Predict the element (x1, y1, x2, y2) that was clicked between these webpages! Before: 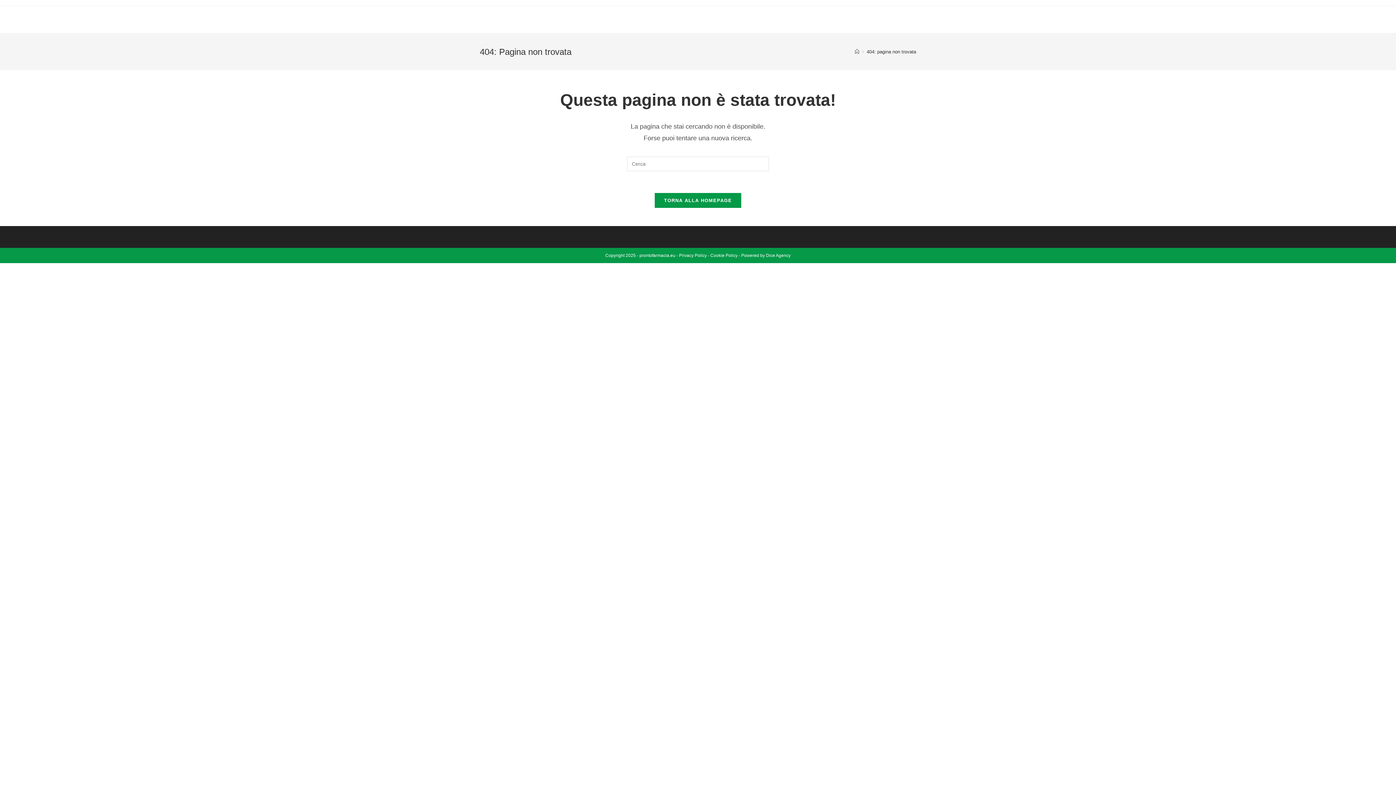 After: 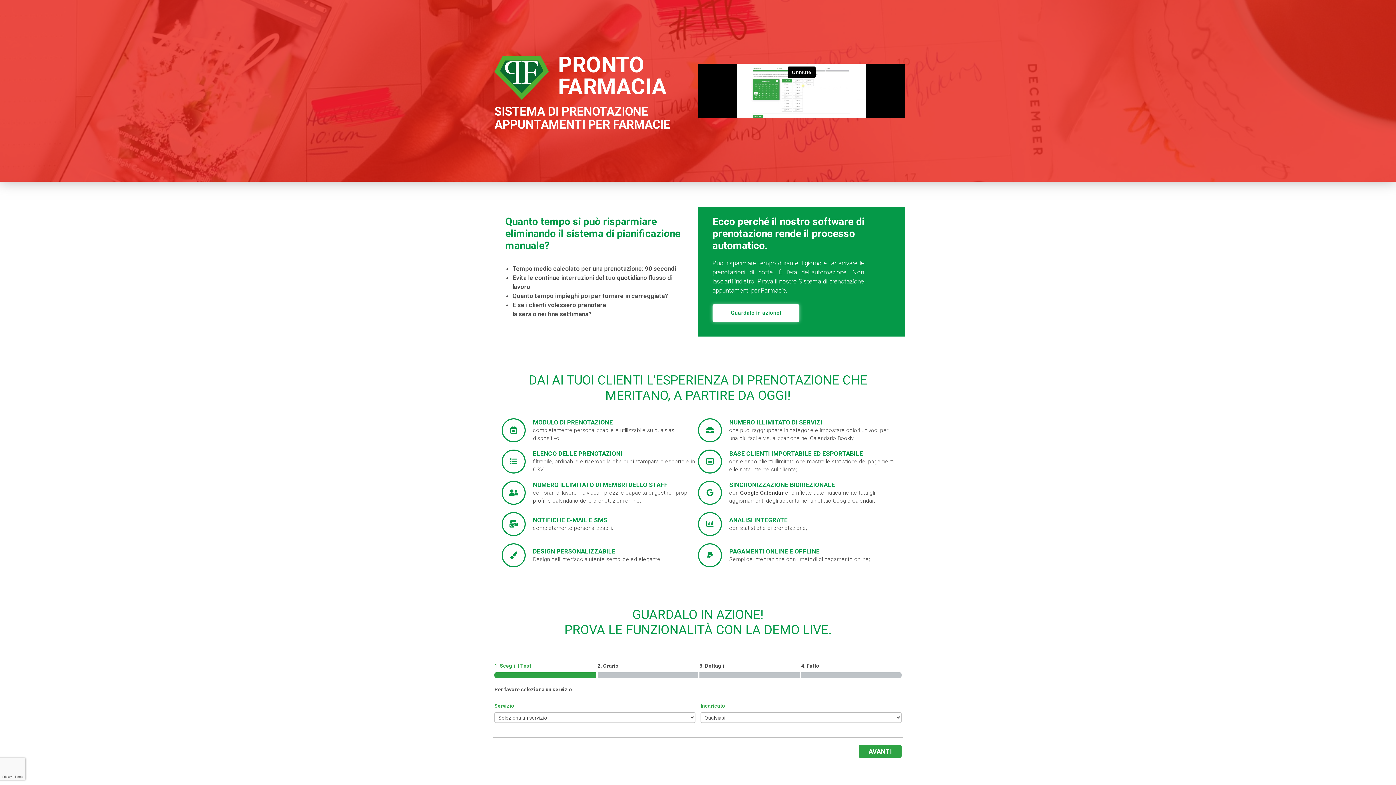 Action: label: TORNA ALLA HOMEPAGE bbox: (654, 193, 741, 208)